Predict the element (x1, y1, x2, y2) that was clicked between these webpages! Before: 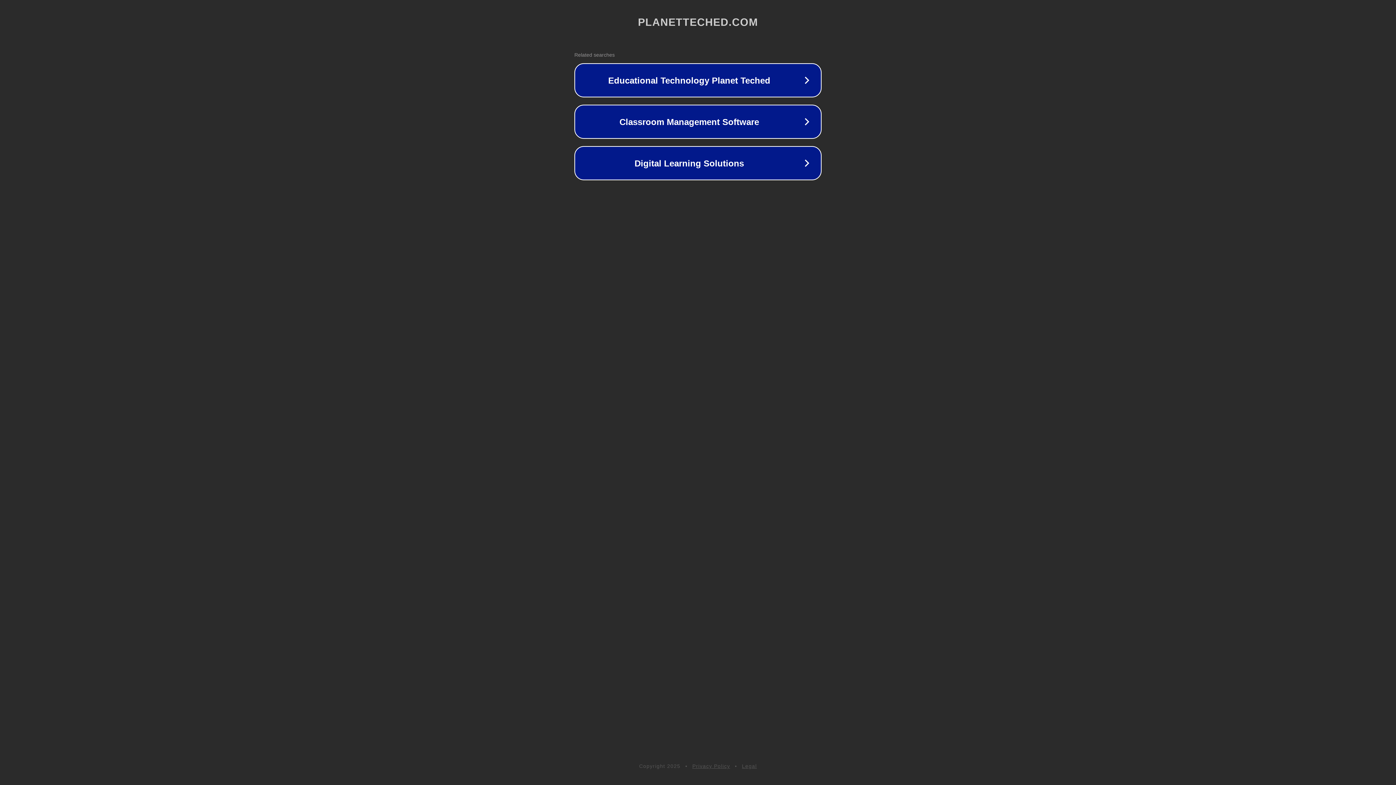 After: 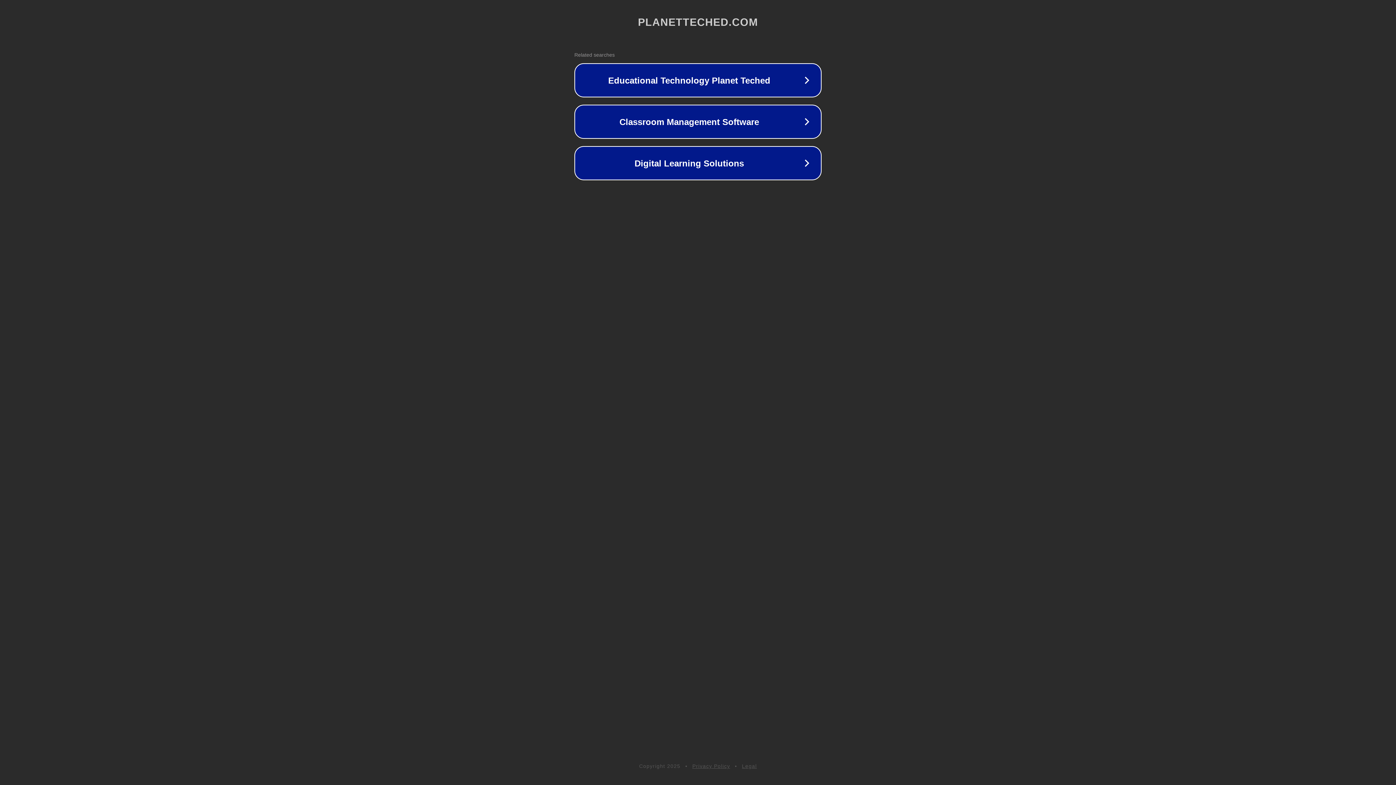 Action: bbox: (742, 763, 757, 769) label: Legal